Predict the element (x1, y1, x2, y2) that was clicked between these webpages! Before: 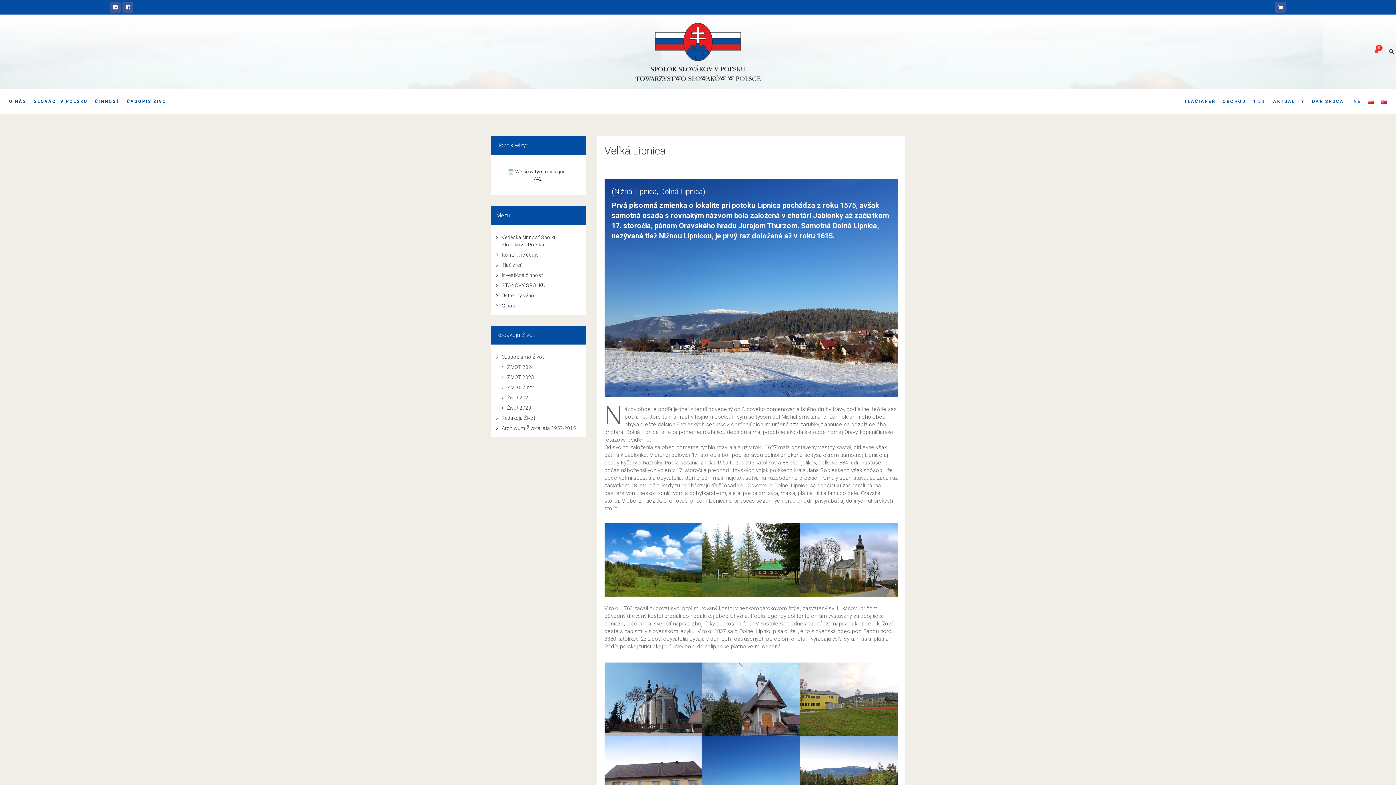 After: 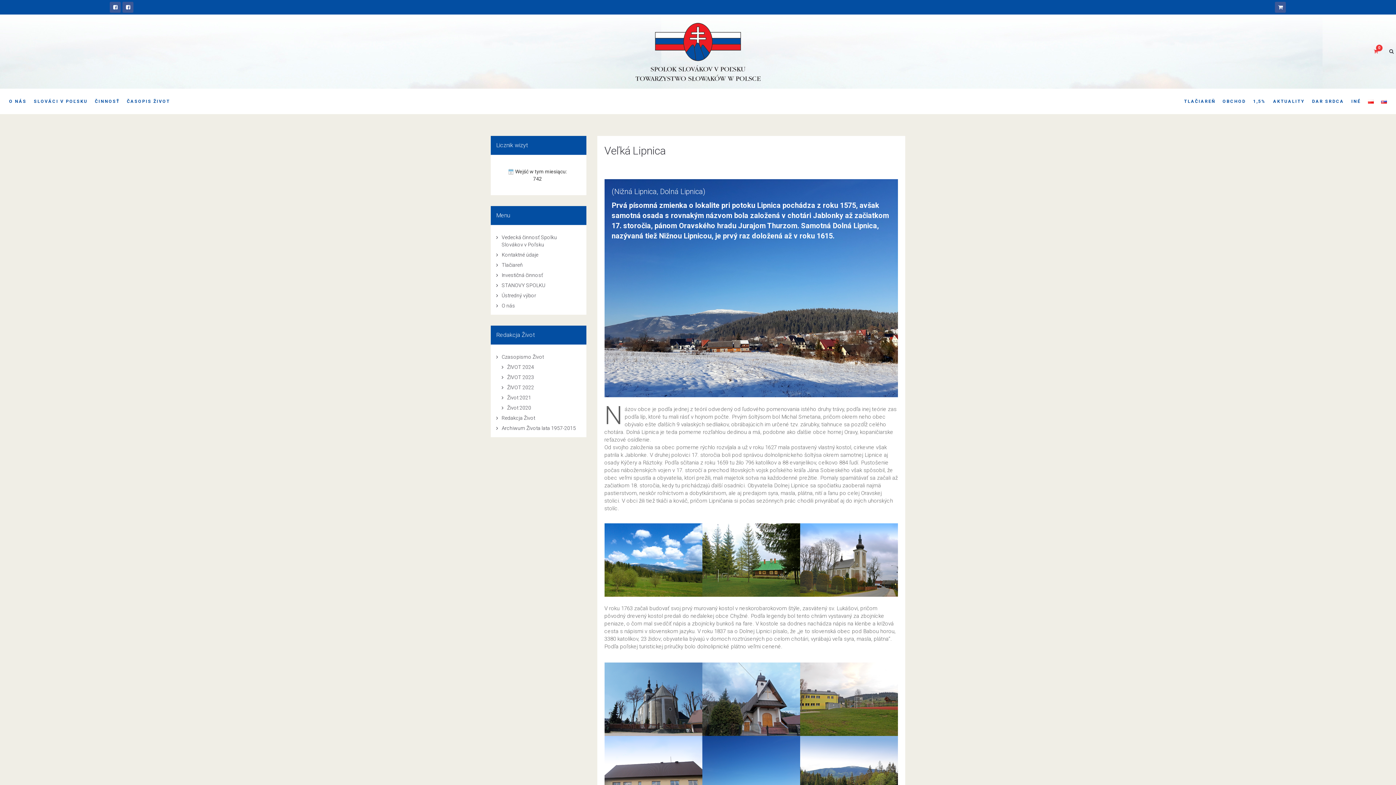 Action: bbox: (1275, 1, 1286, 12)